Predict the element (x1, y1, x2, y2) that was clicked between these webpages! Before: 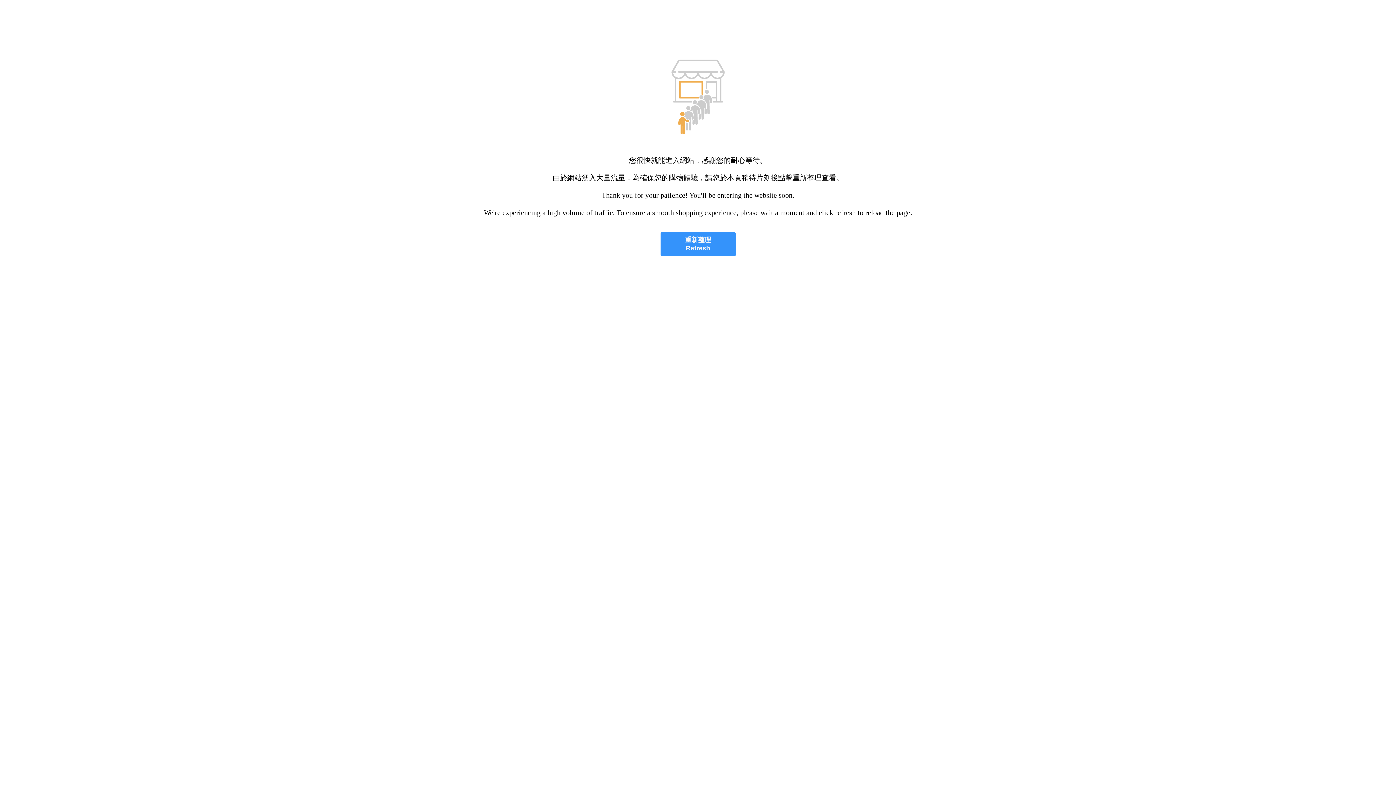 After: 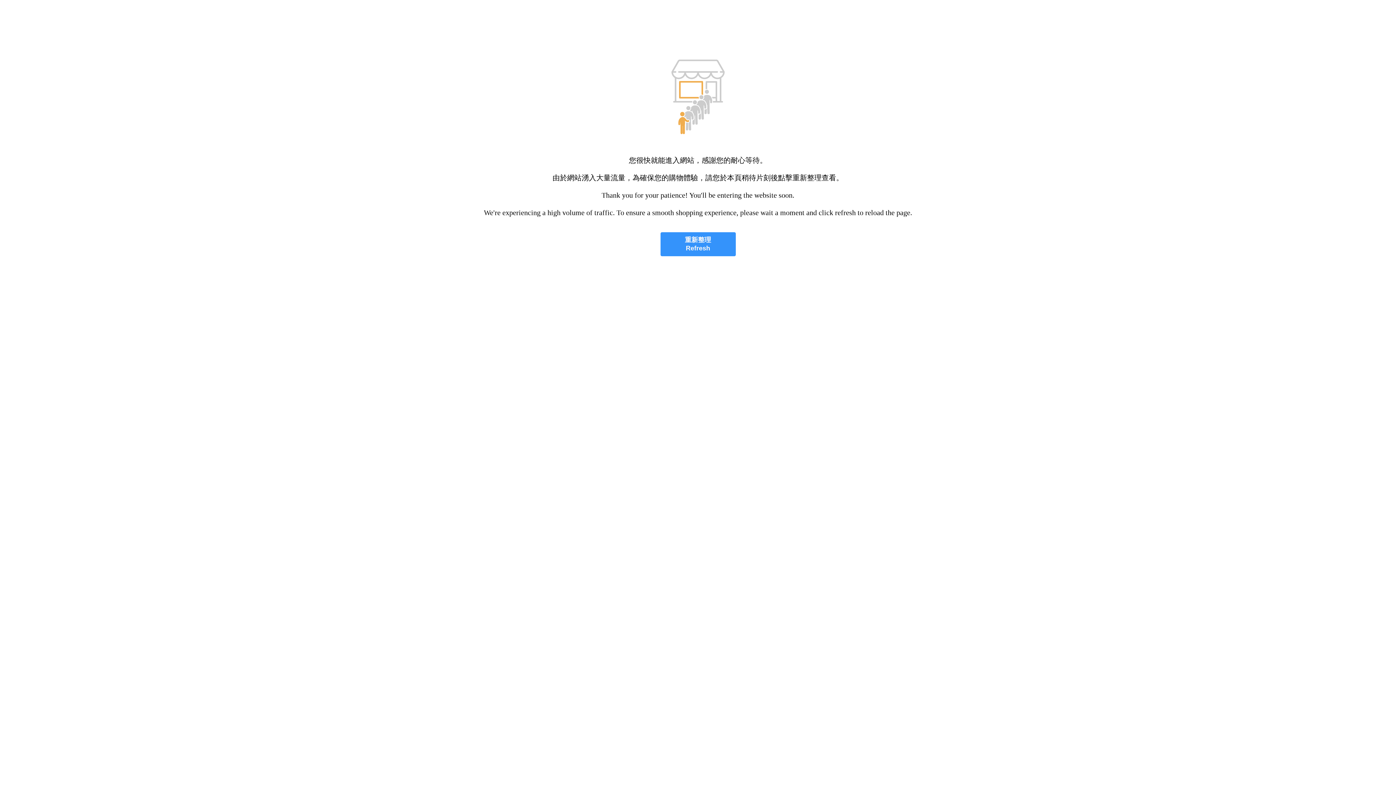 Action: label: 重新整理
Refresh bbox: (660, 232, 735, 256)